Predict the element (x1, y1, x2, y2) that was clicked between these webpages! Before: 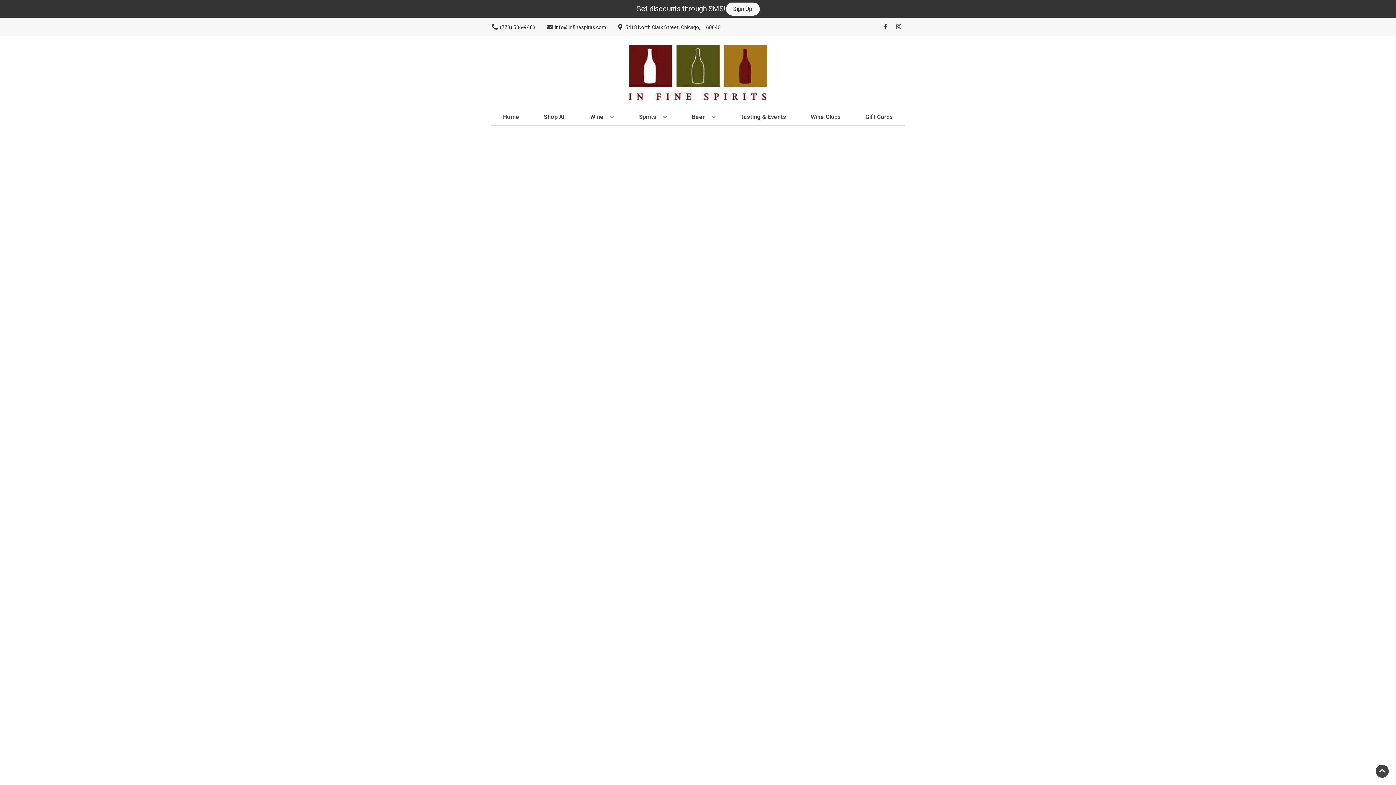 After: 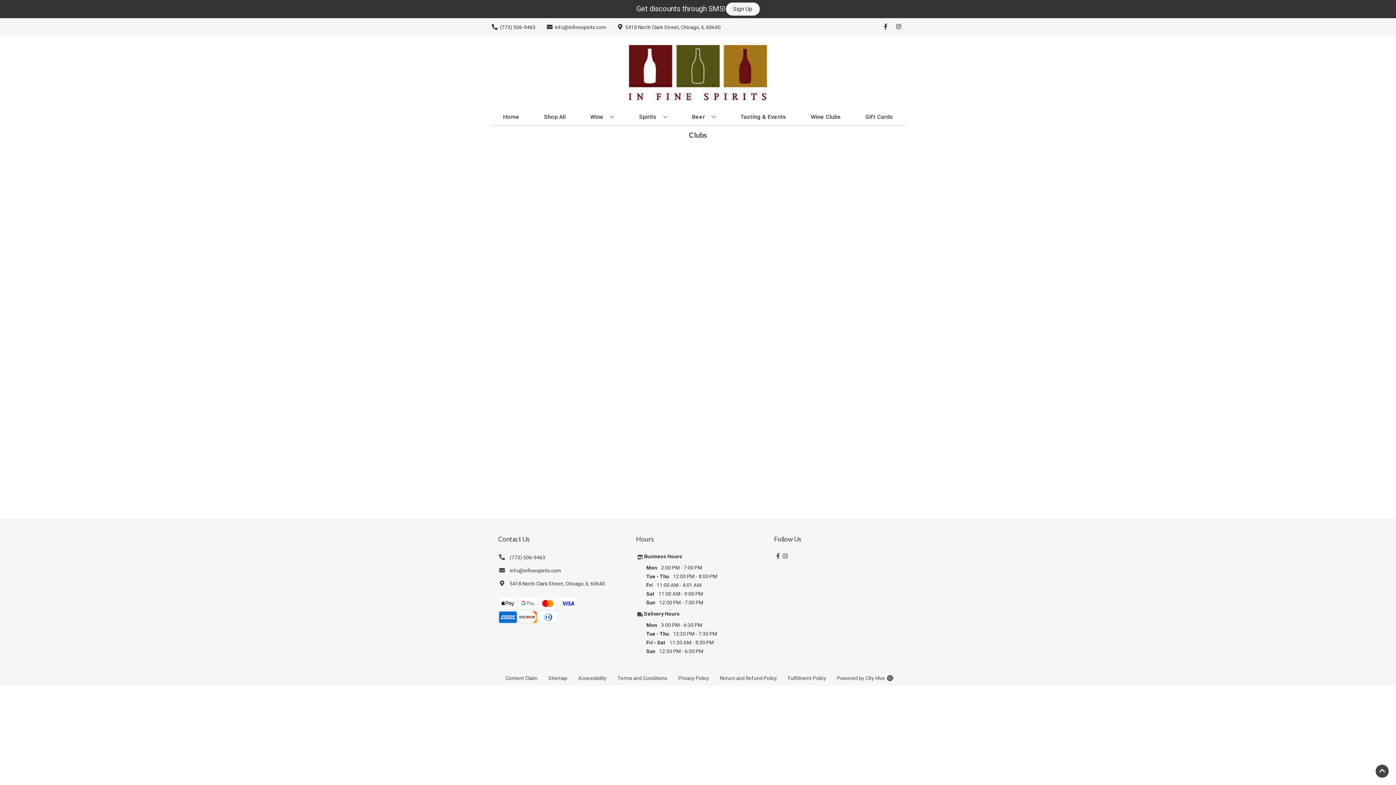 Action: label: Wine Clubs bbox: (807, 109, 843, 125)